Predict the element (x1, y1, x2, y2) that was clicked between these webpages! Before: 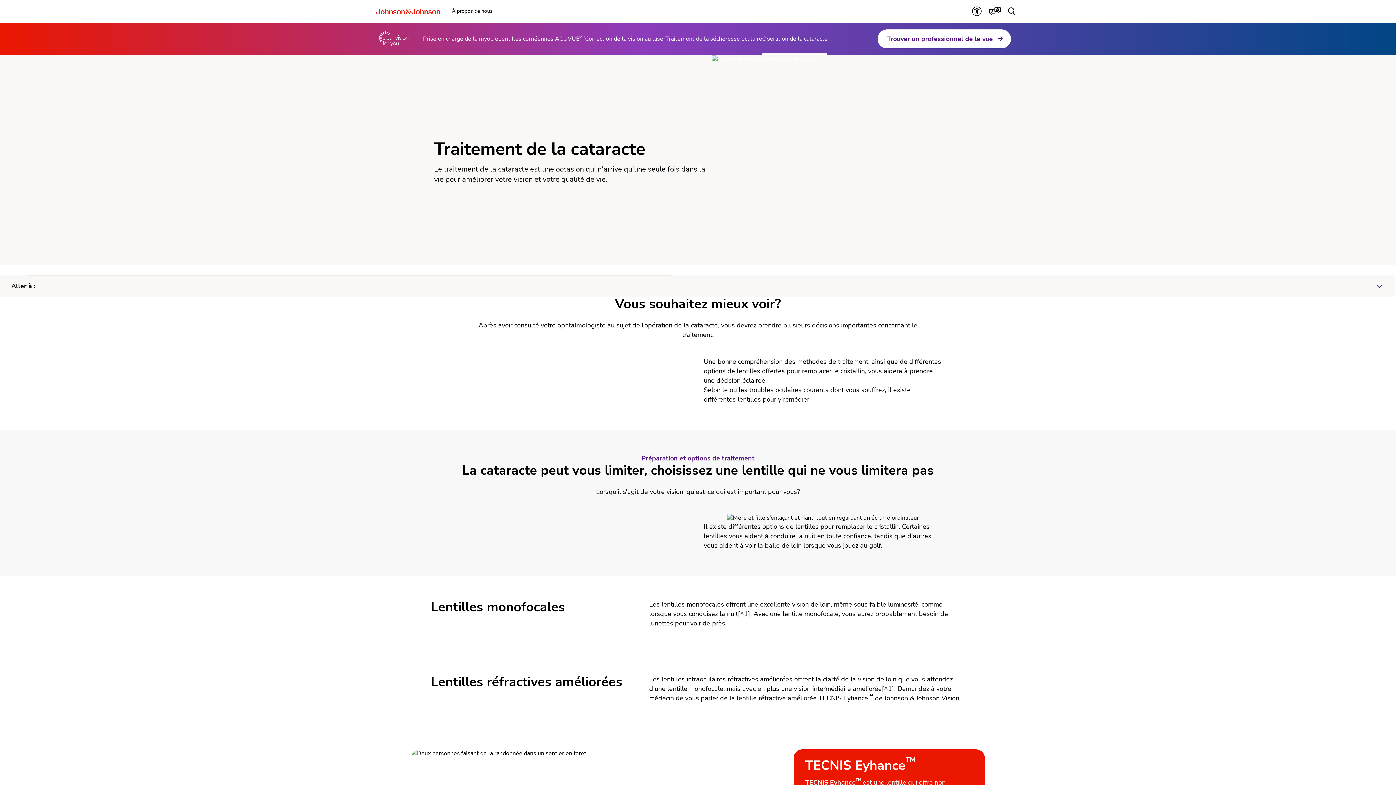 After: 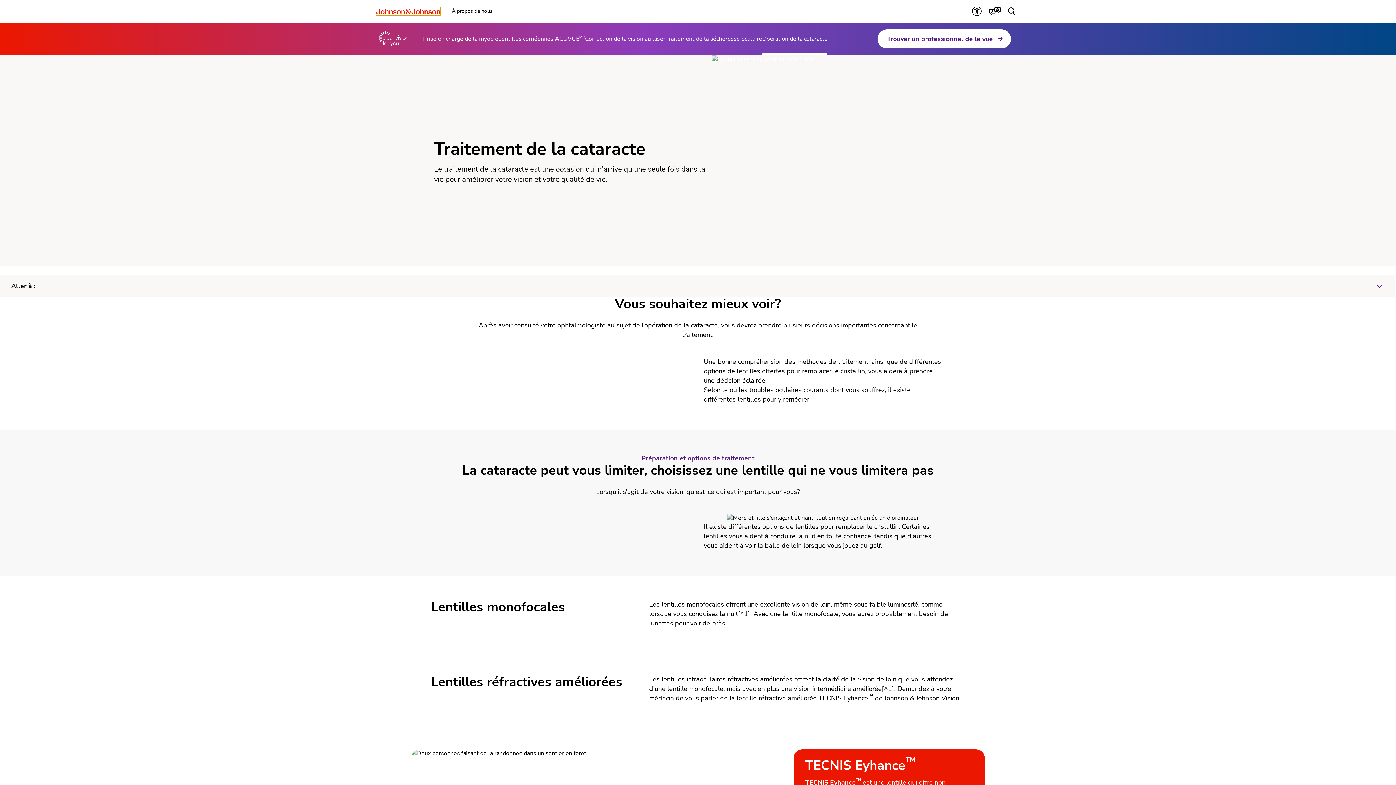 Action: bbox: (376, 7, 440, 15)